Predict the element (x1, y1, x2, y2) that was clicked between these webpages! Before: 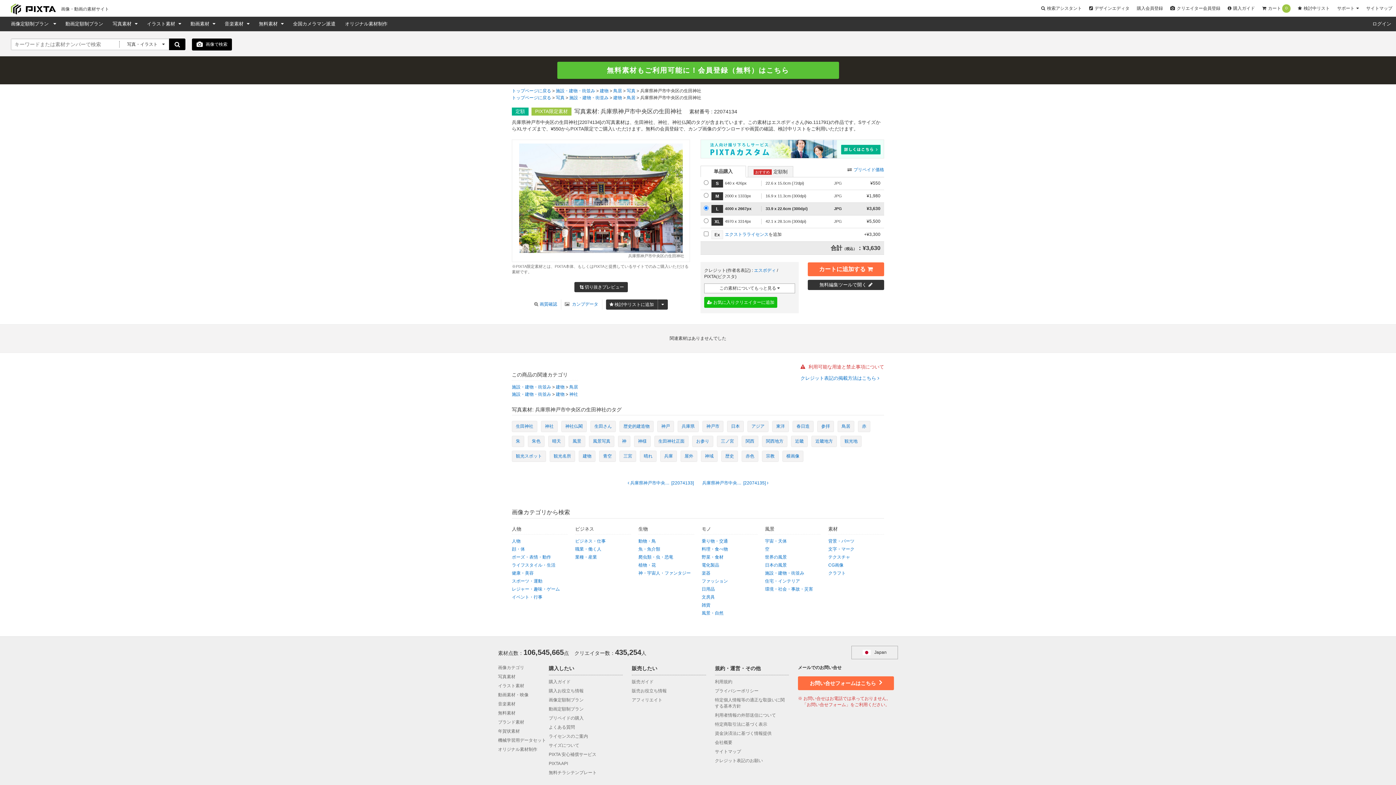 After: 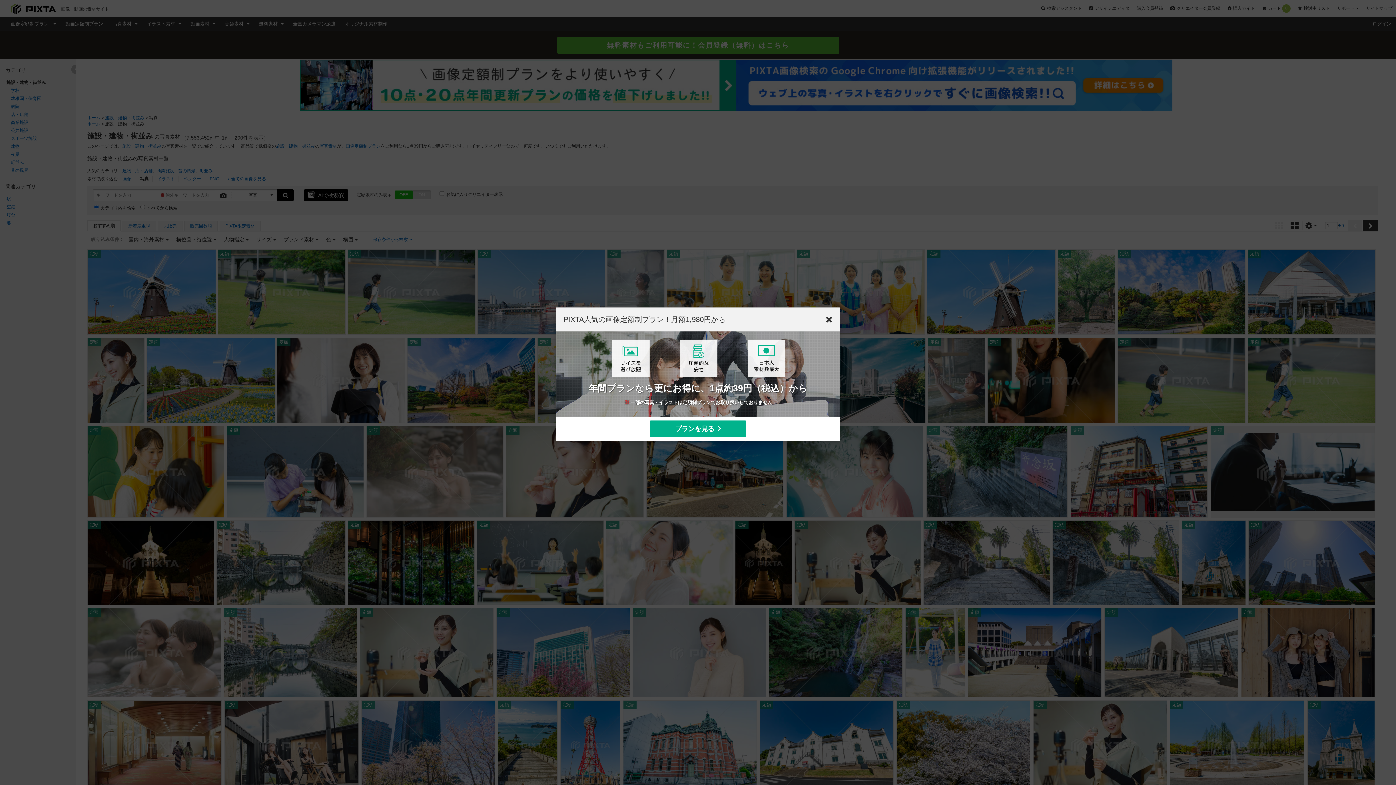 Action: bbox: (569, 95, 608, 100) label: 施設・建物・街並み